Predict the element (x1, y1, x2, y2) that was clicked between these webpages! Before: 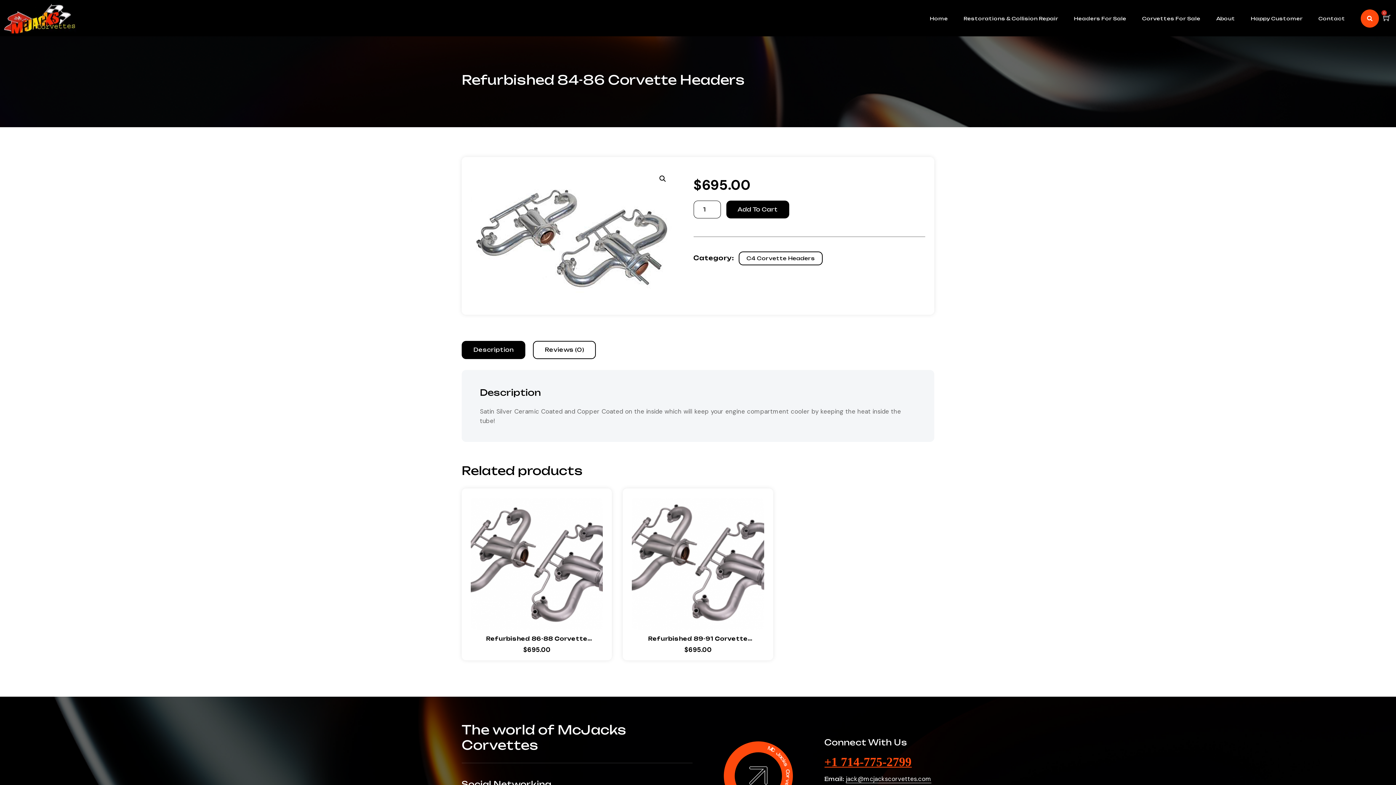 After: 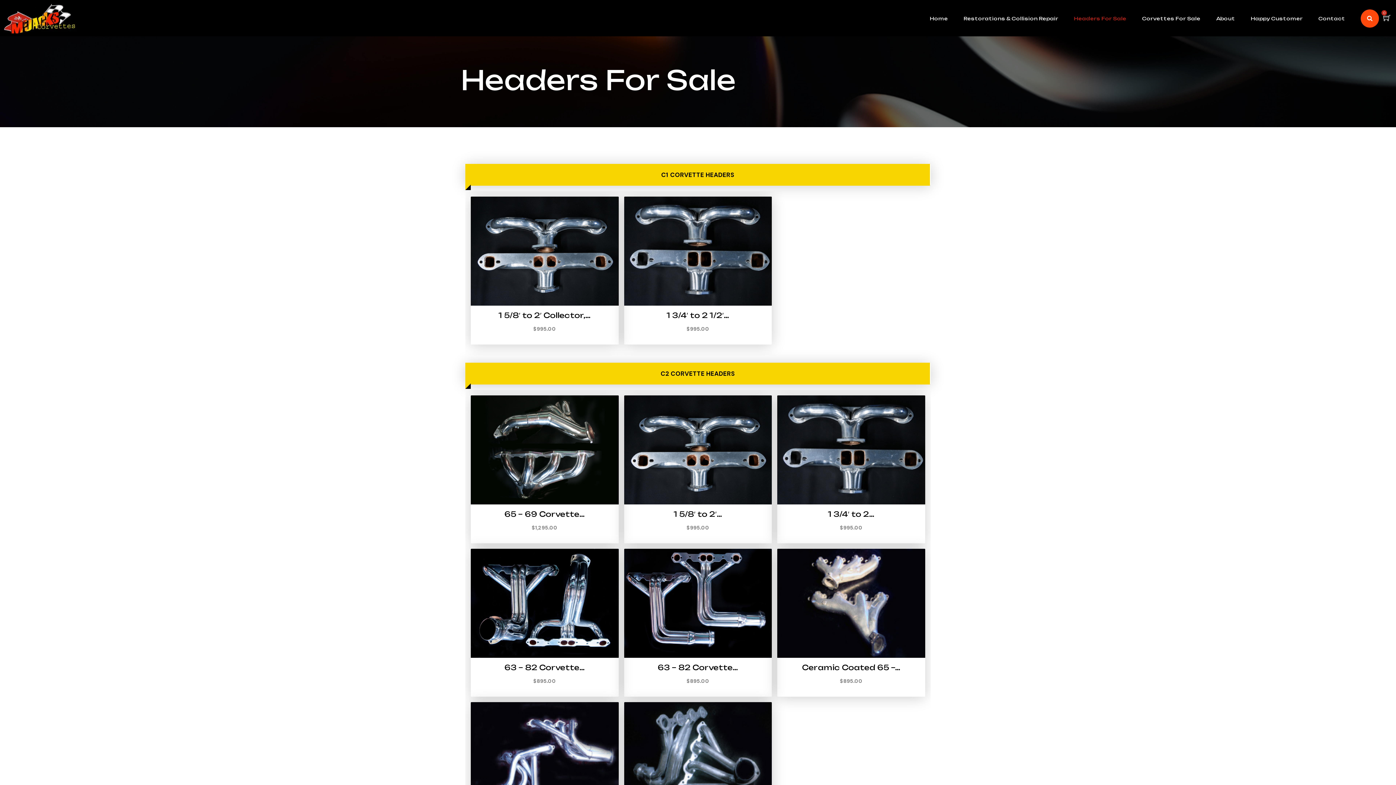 Action: bbox: (1069, 14, 1131, 23) label: Headers For Sale